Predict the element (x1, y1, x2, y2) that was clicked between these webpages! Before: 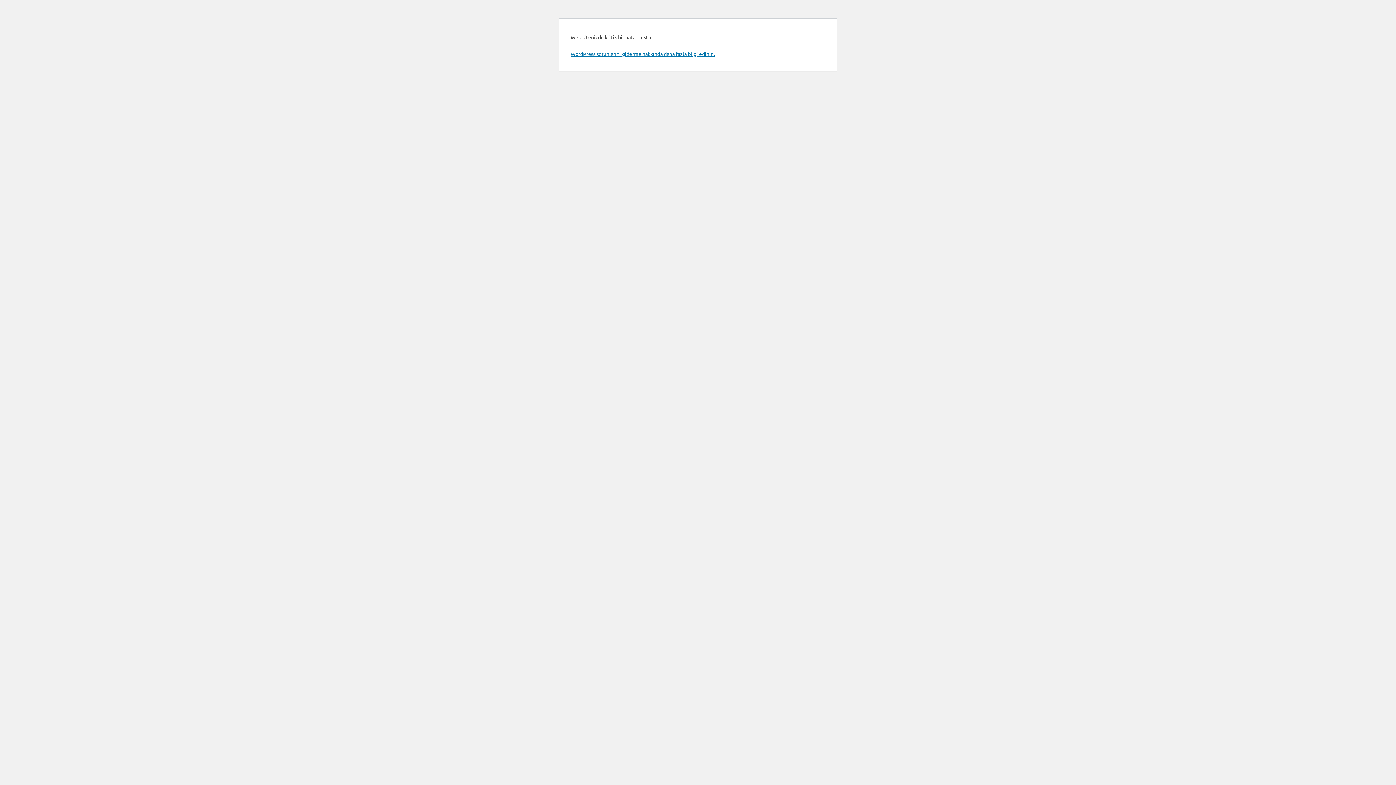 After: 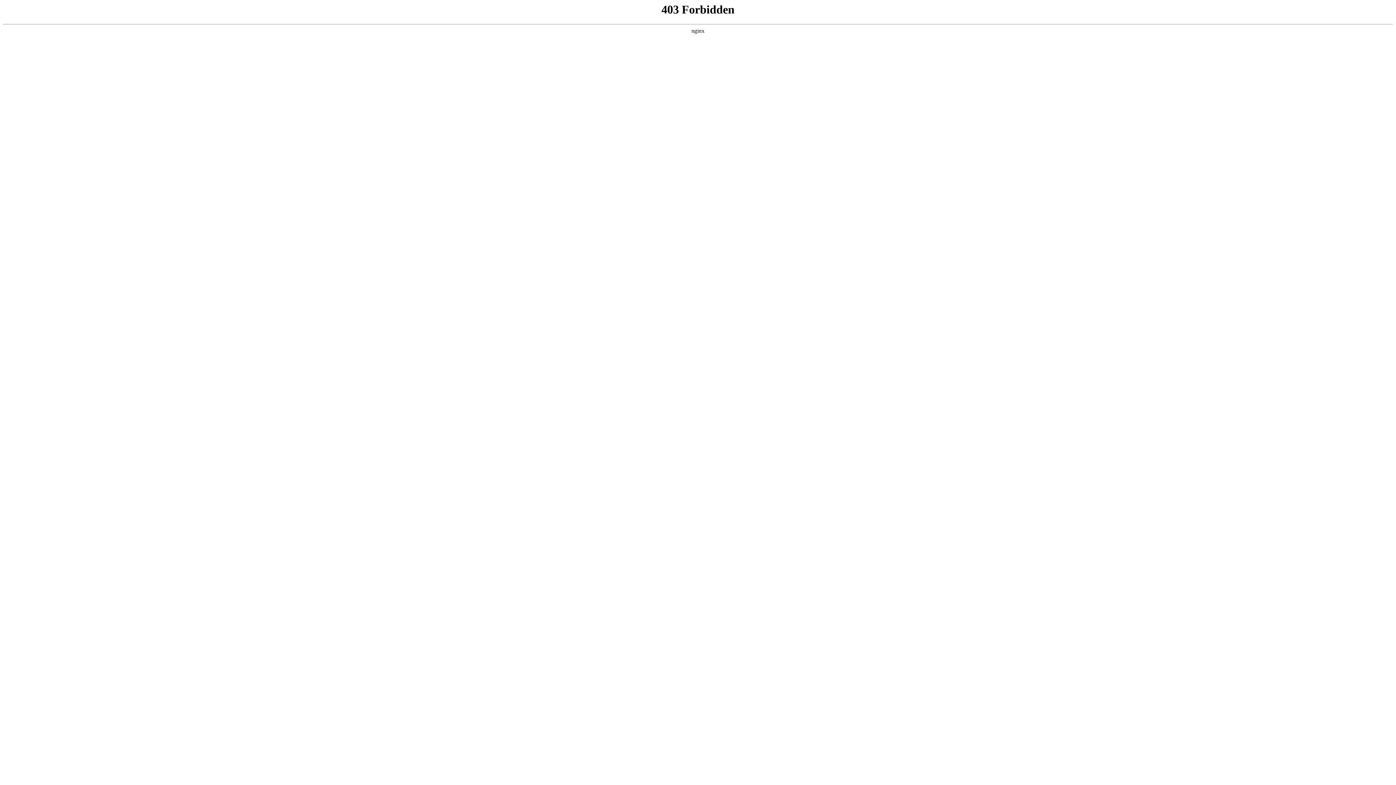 Action: label: WordPress sorunlarını giderme hakkında daha fazla bilgi edinin. bbox: (570, 50, 714, 57)